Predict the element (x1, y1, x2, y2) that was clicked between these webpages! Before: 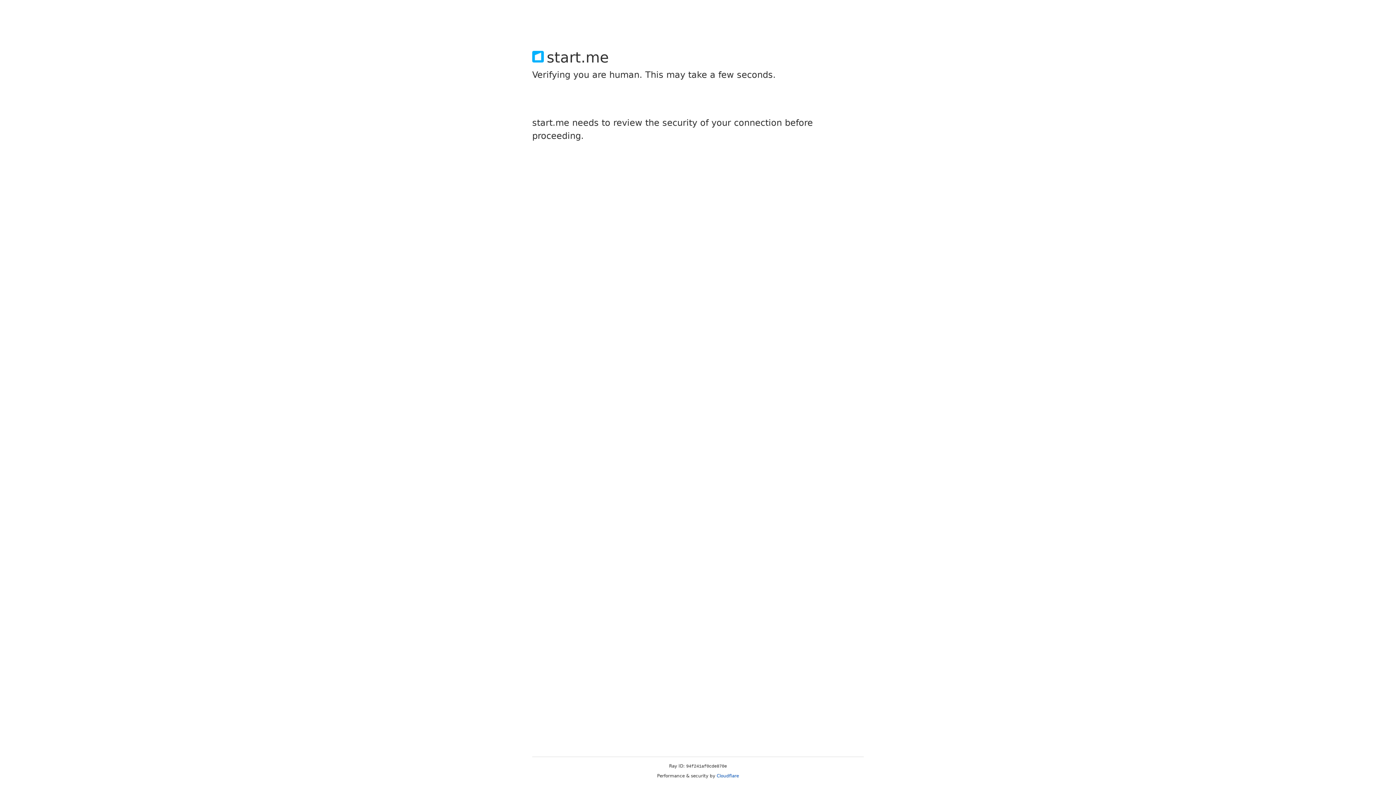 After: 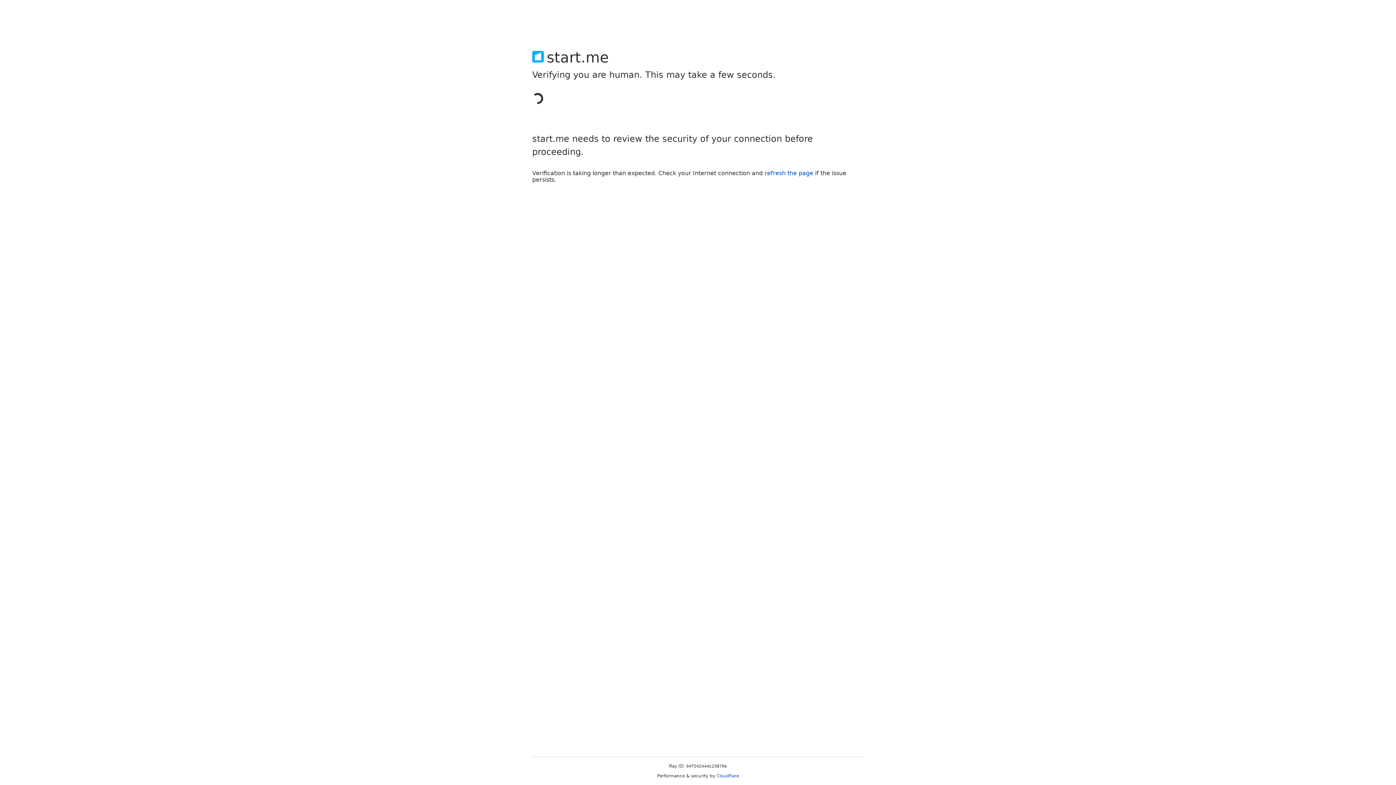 Action: label: Cloudflare bbox: (716, 773, 739, 778)